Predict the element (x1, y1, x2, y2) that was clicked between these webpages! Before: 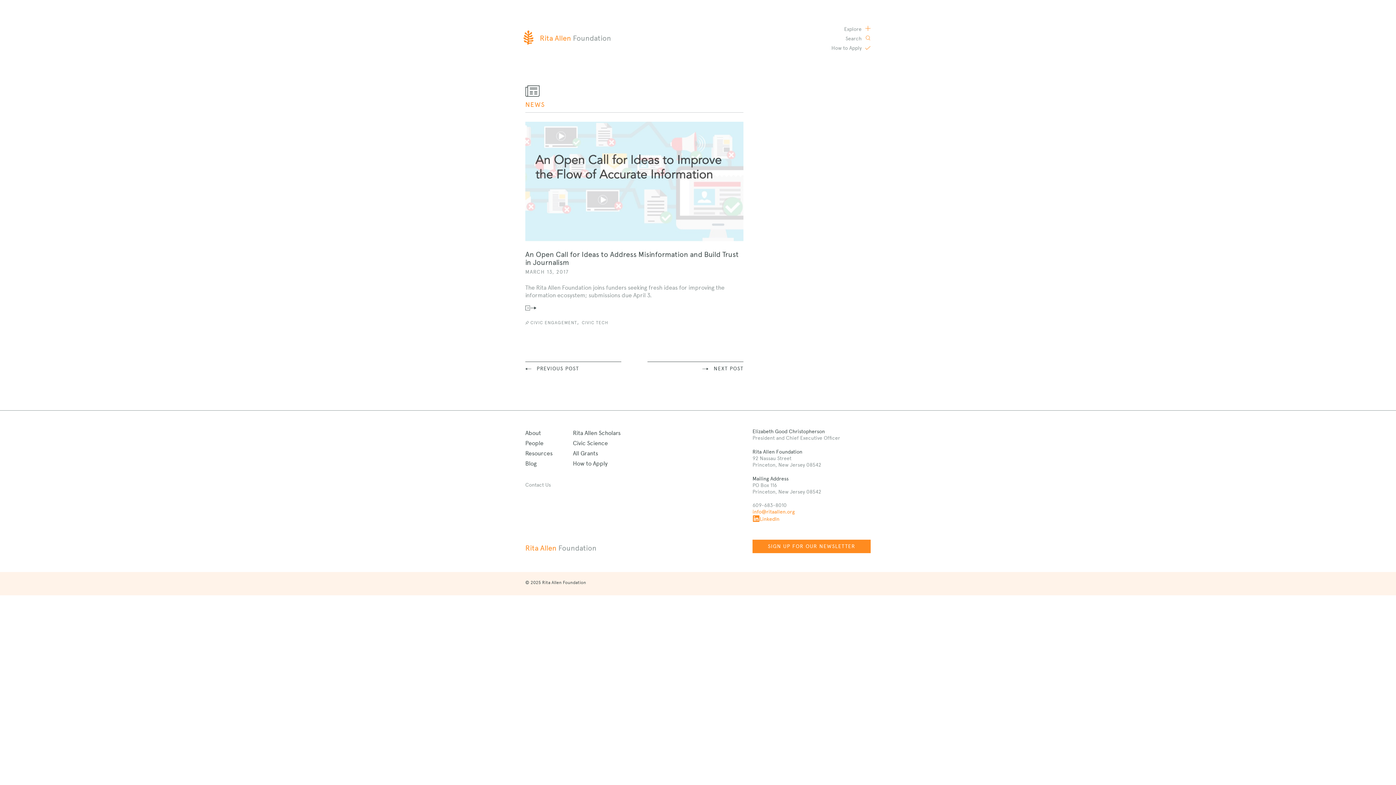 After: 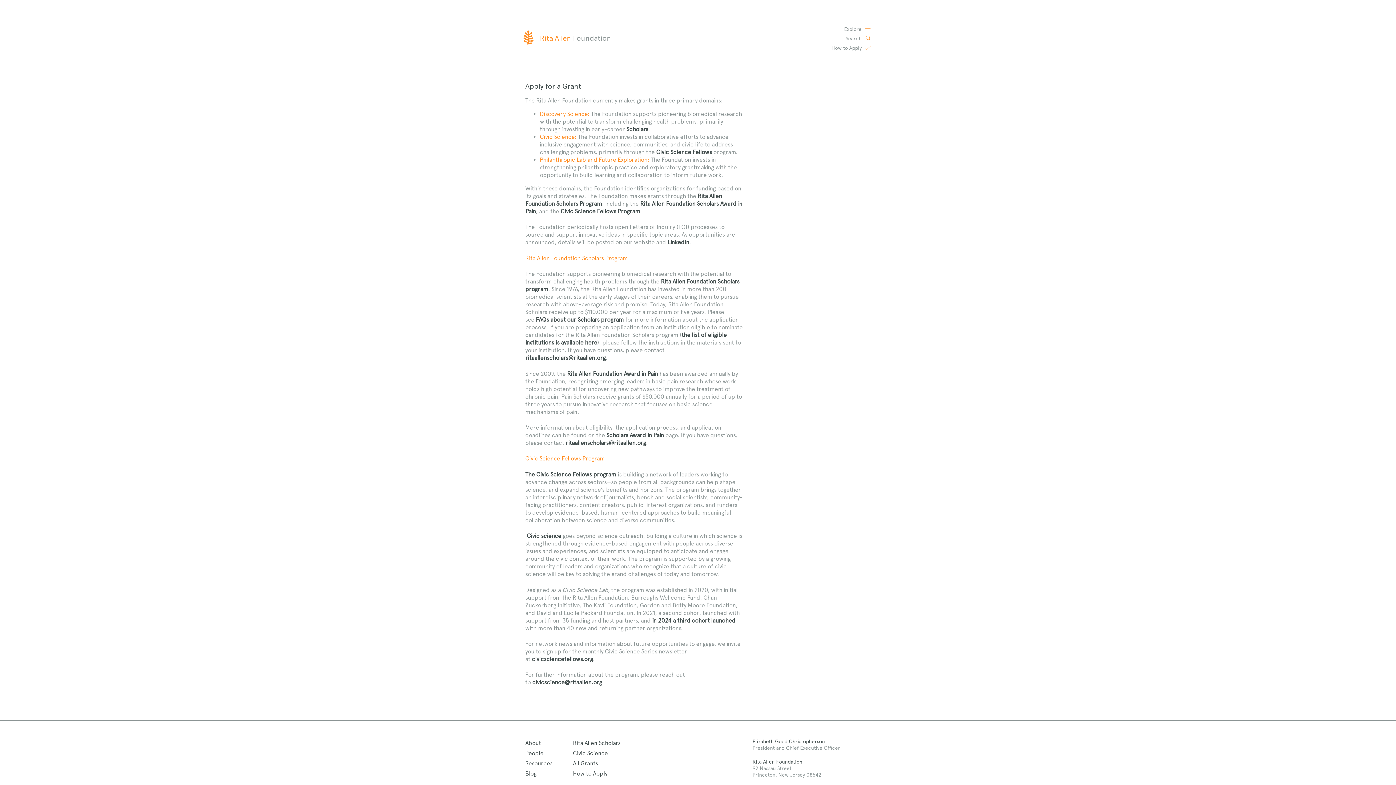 Action: label: How to Apply  bbox: (831, 44, 870, 51)